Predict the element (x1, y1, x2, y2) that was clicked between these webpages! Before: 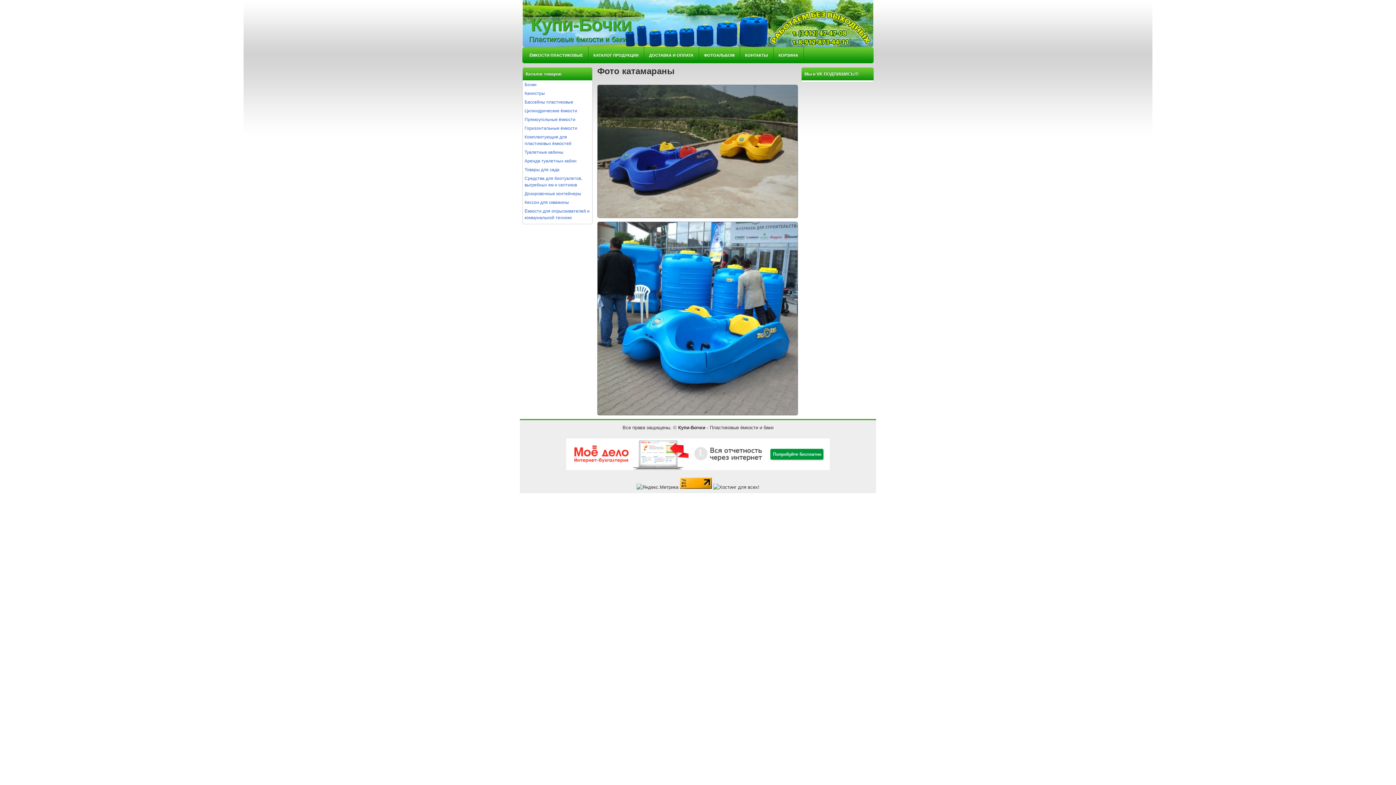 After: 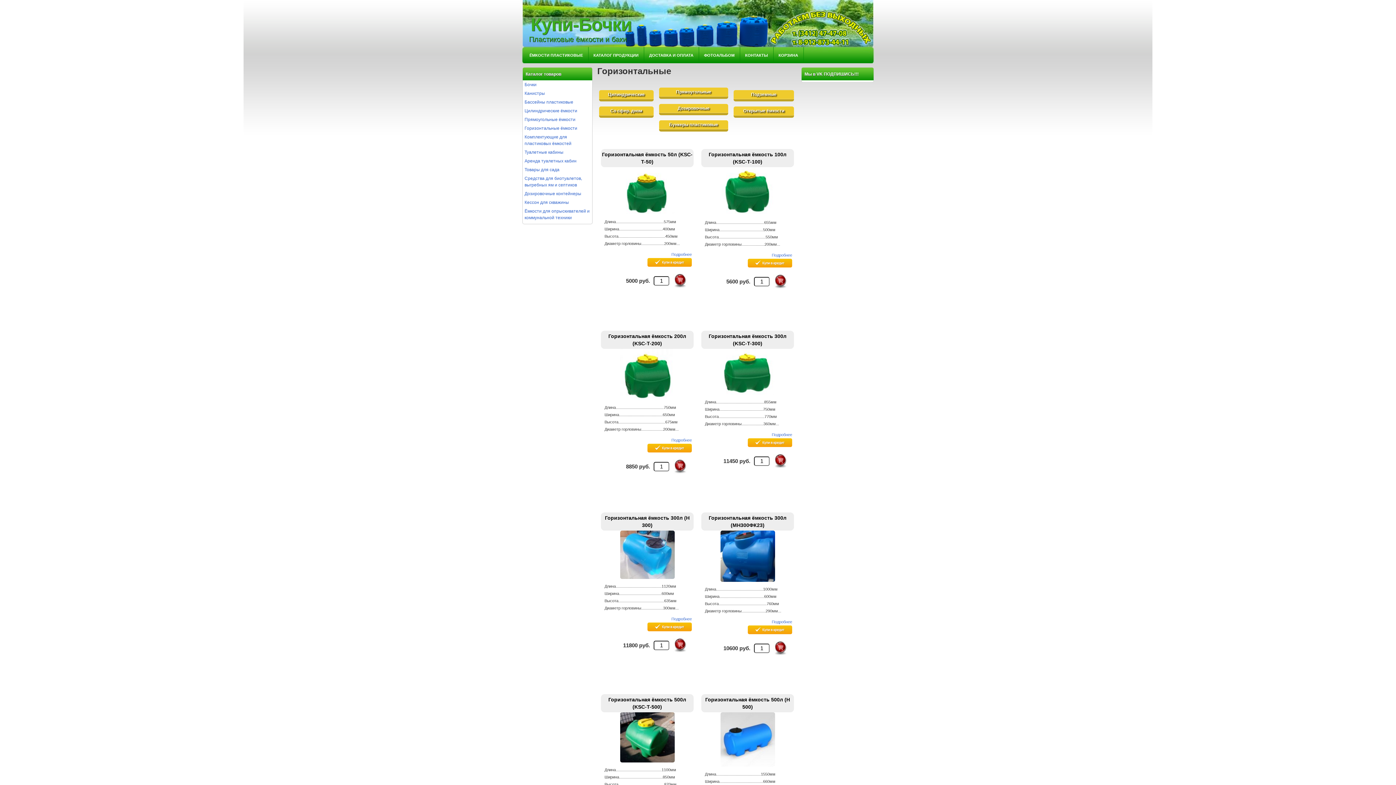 Action: bbox: (524, 125, 577, 130) label: Горизонтальные ёмкости